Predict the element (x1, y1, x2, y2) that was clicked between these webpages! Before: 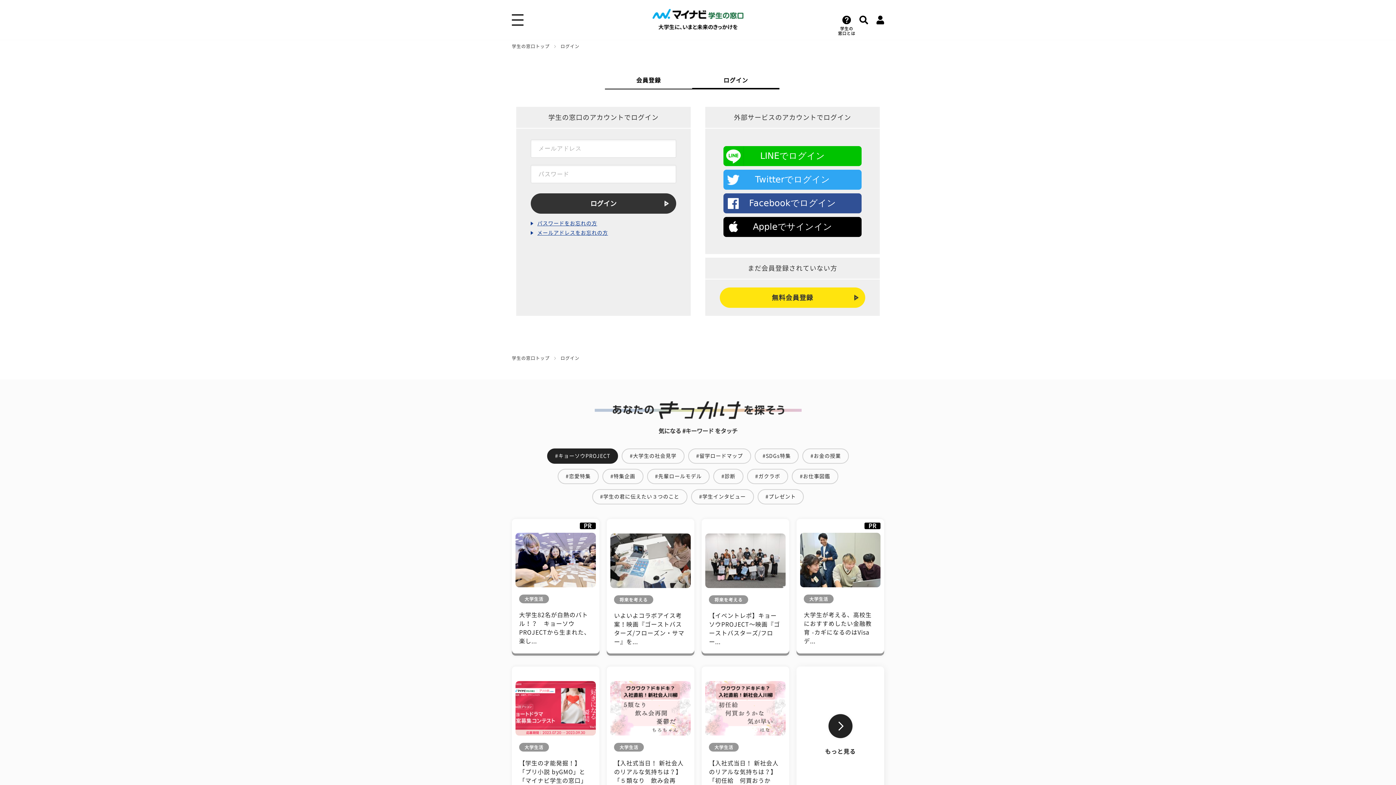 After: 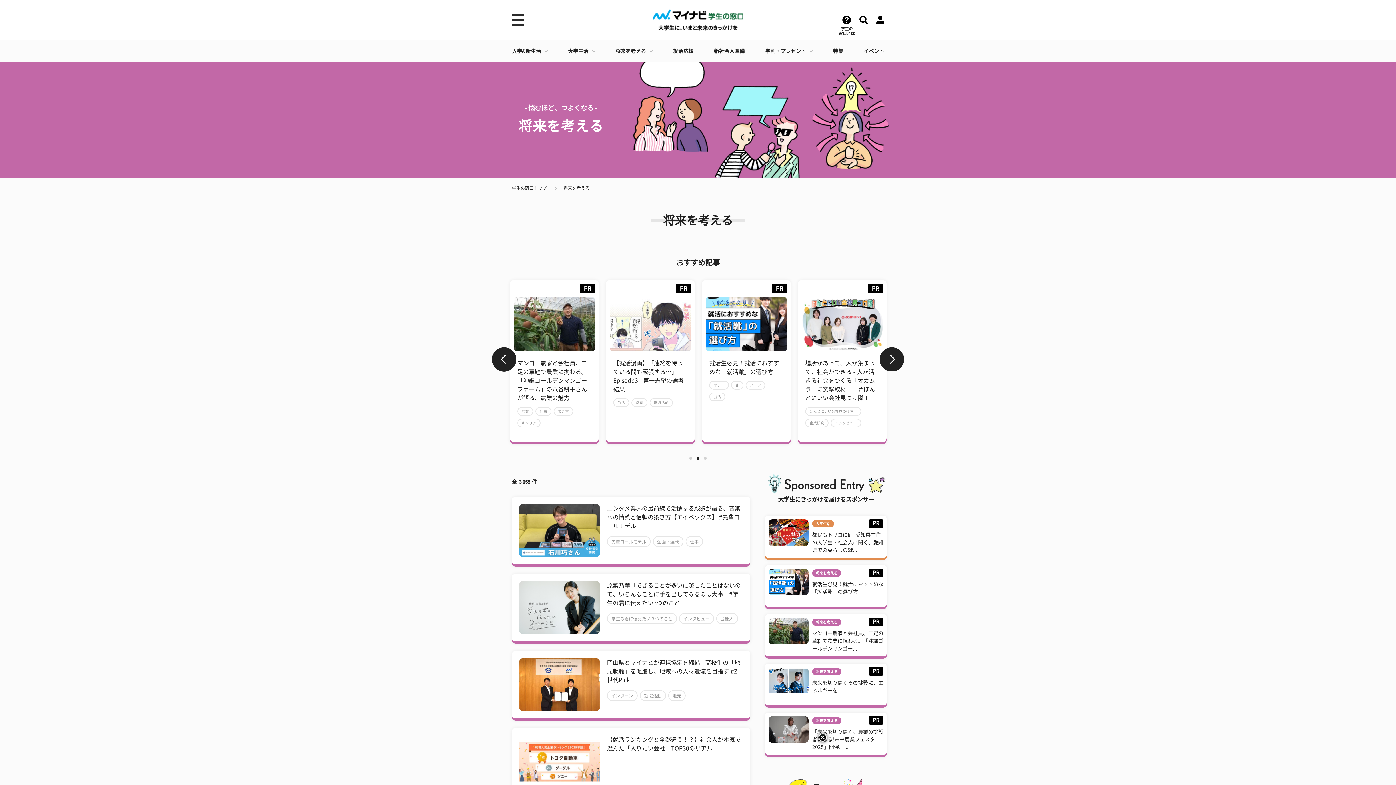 Action: label: 将来を考える bbox: (709, 595, 748, 604)